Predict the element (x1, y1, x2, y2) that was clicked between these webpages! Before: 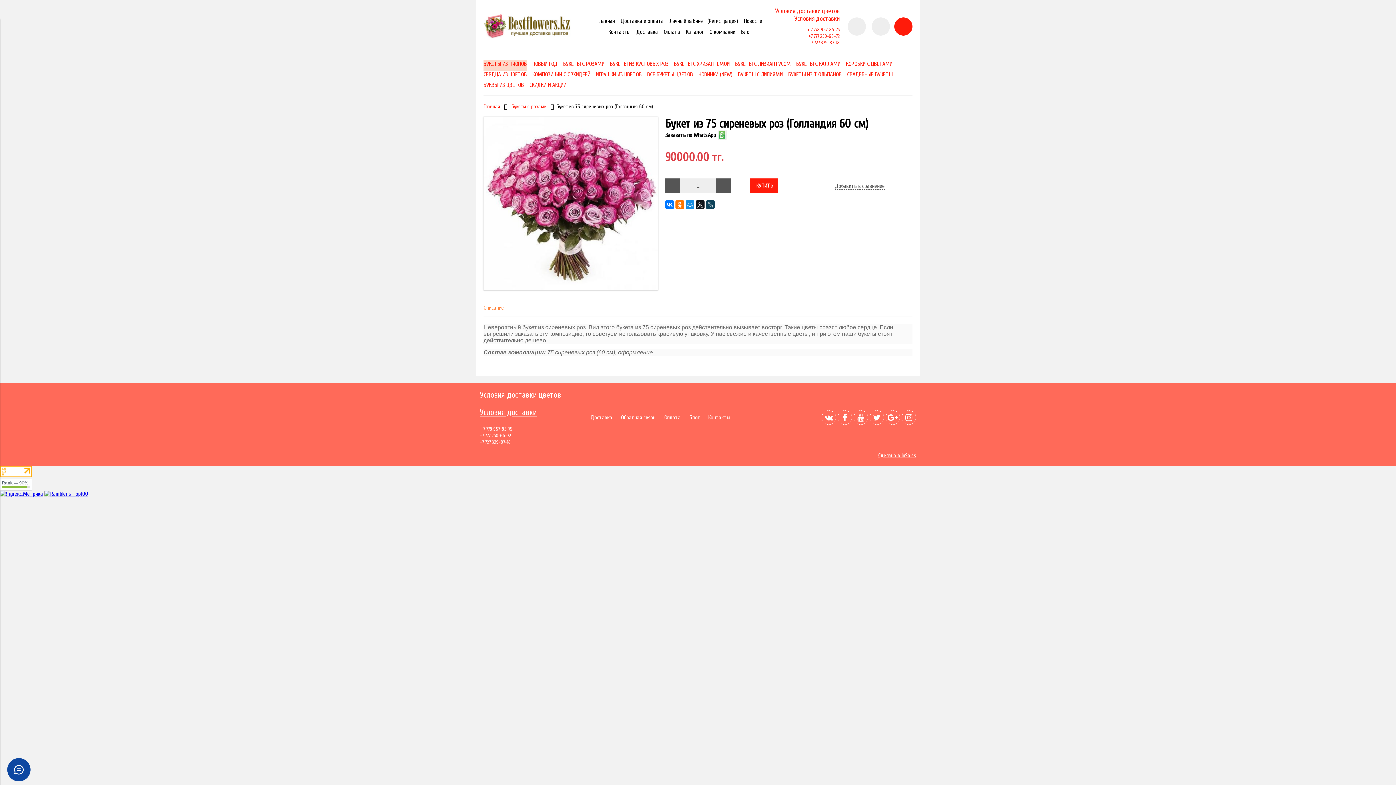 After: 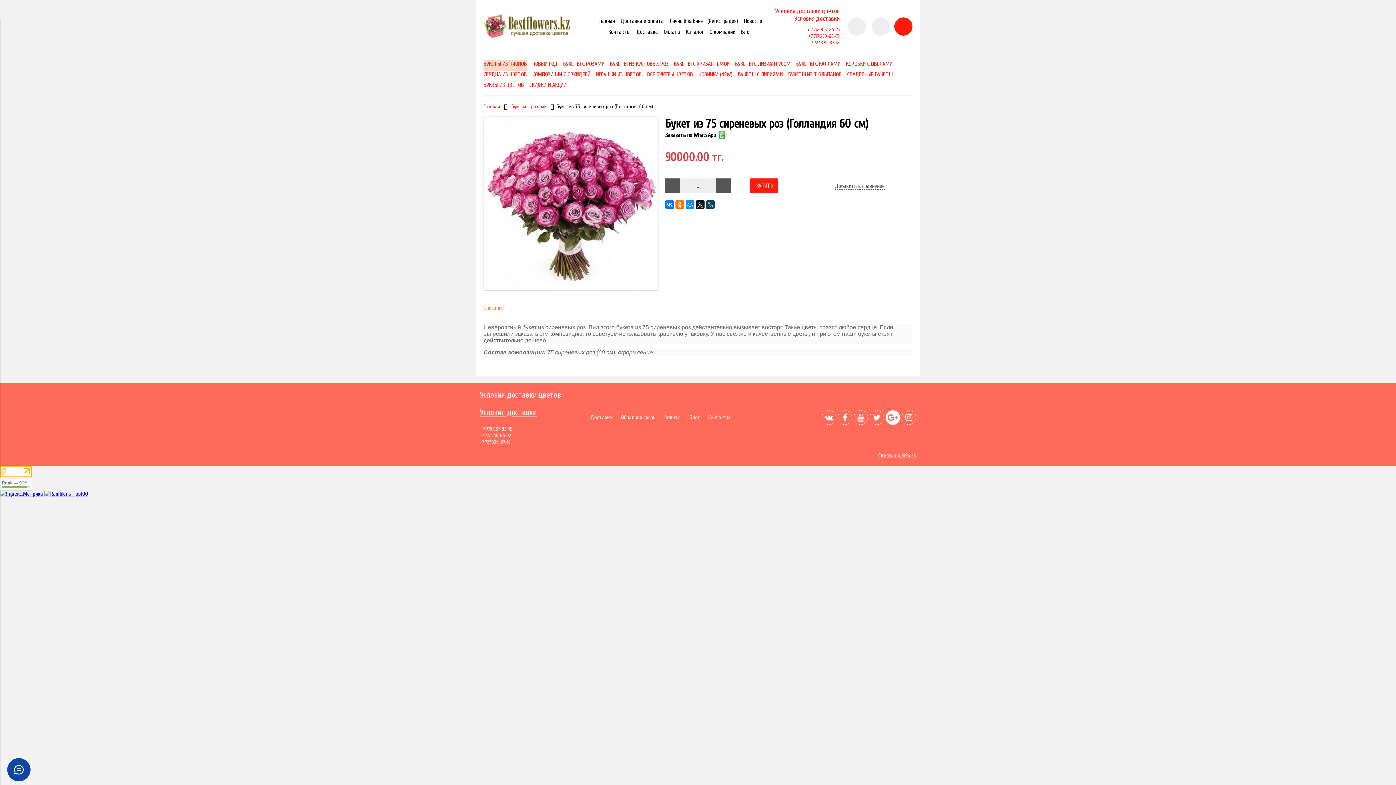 Action: bbox: (885, 410, 900, 425)